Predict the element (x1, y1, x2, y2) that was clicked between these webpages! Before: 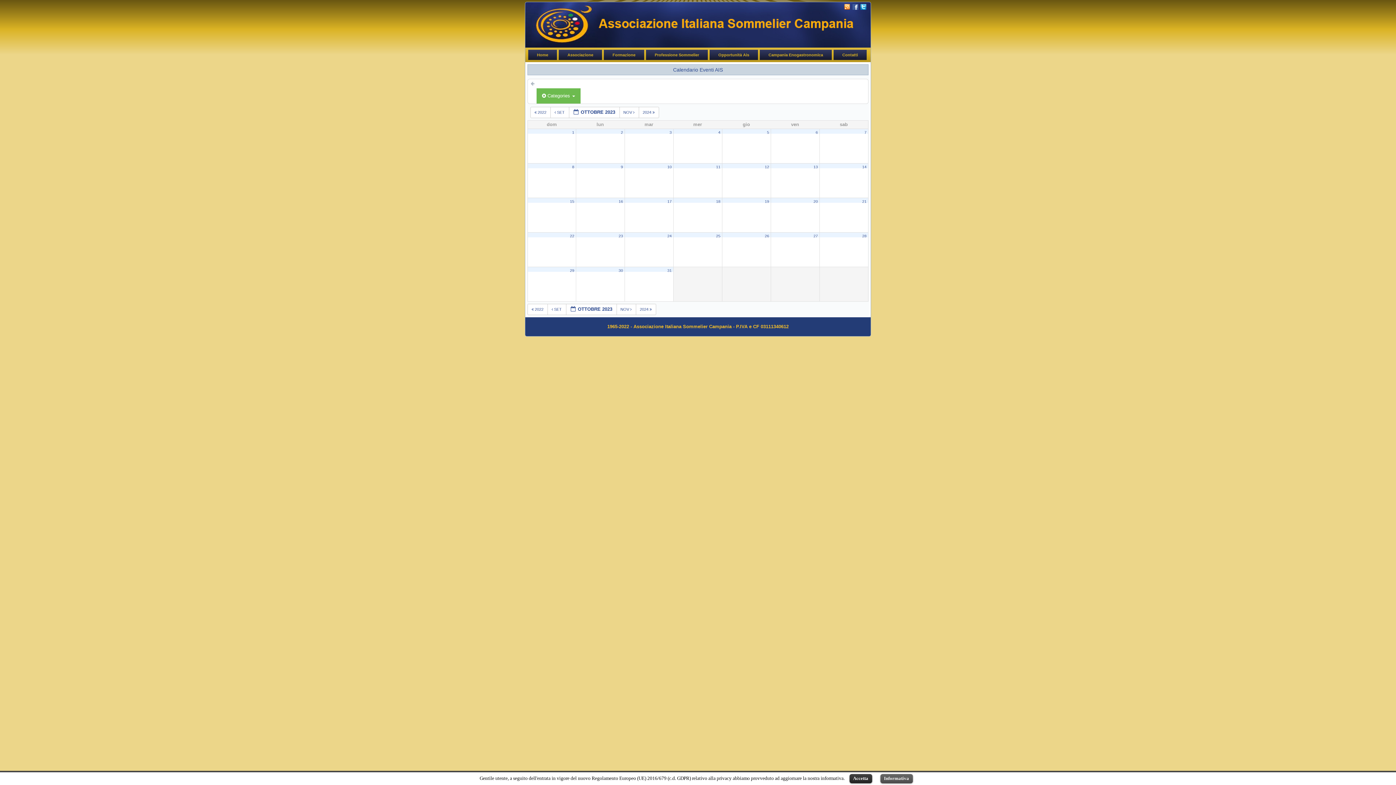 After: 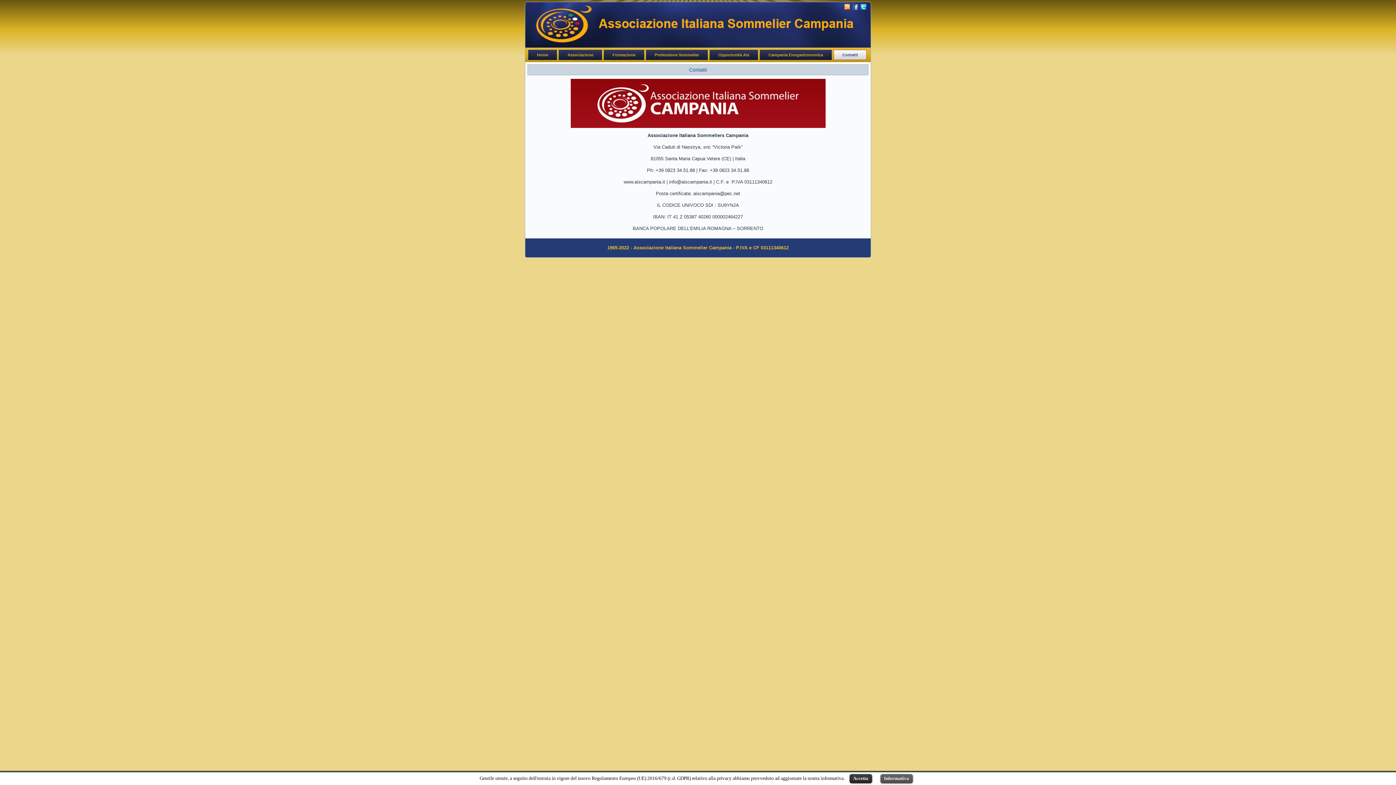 Action: label: Contatti bbox: (833, 49, 866, 60)